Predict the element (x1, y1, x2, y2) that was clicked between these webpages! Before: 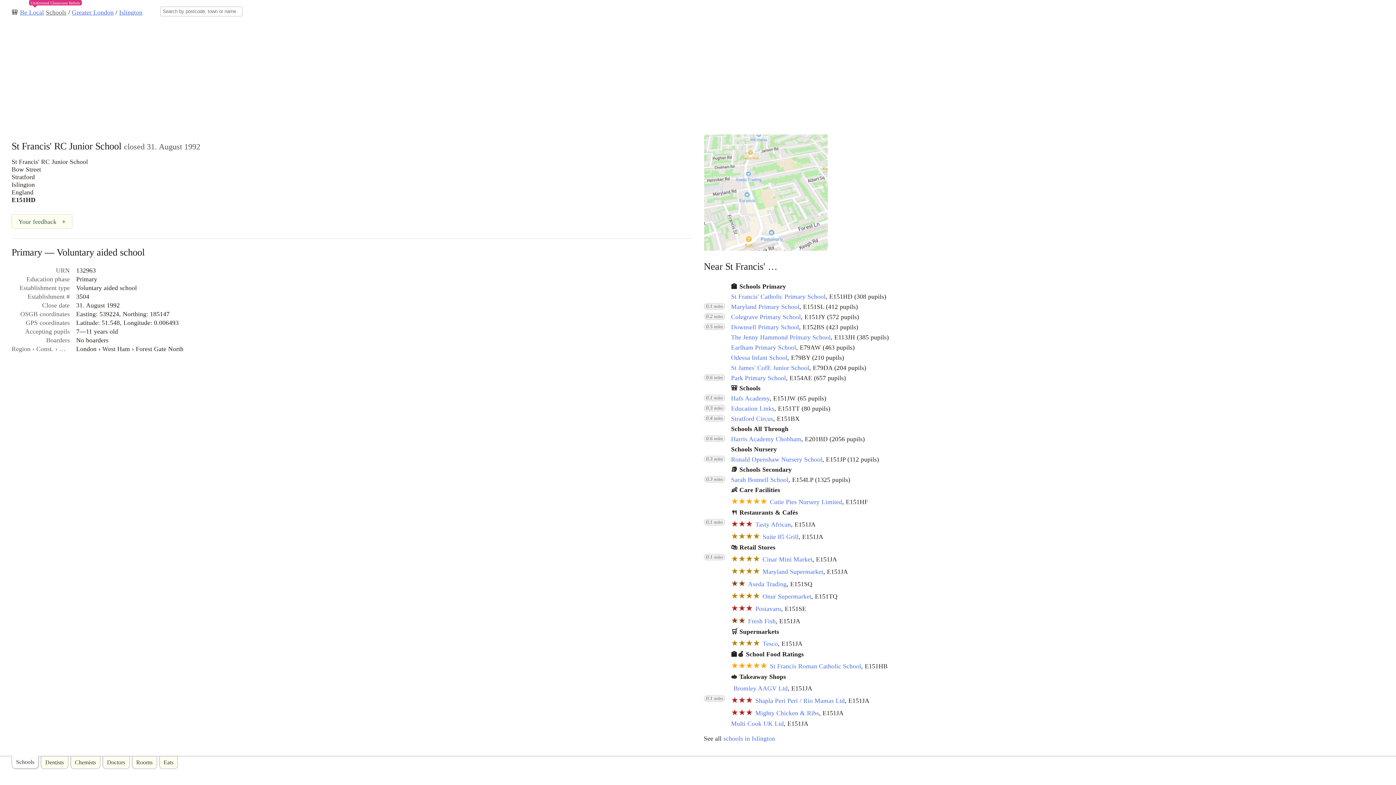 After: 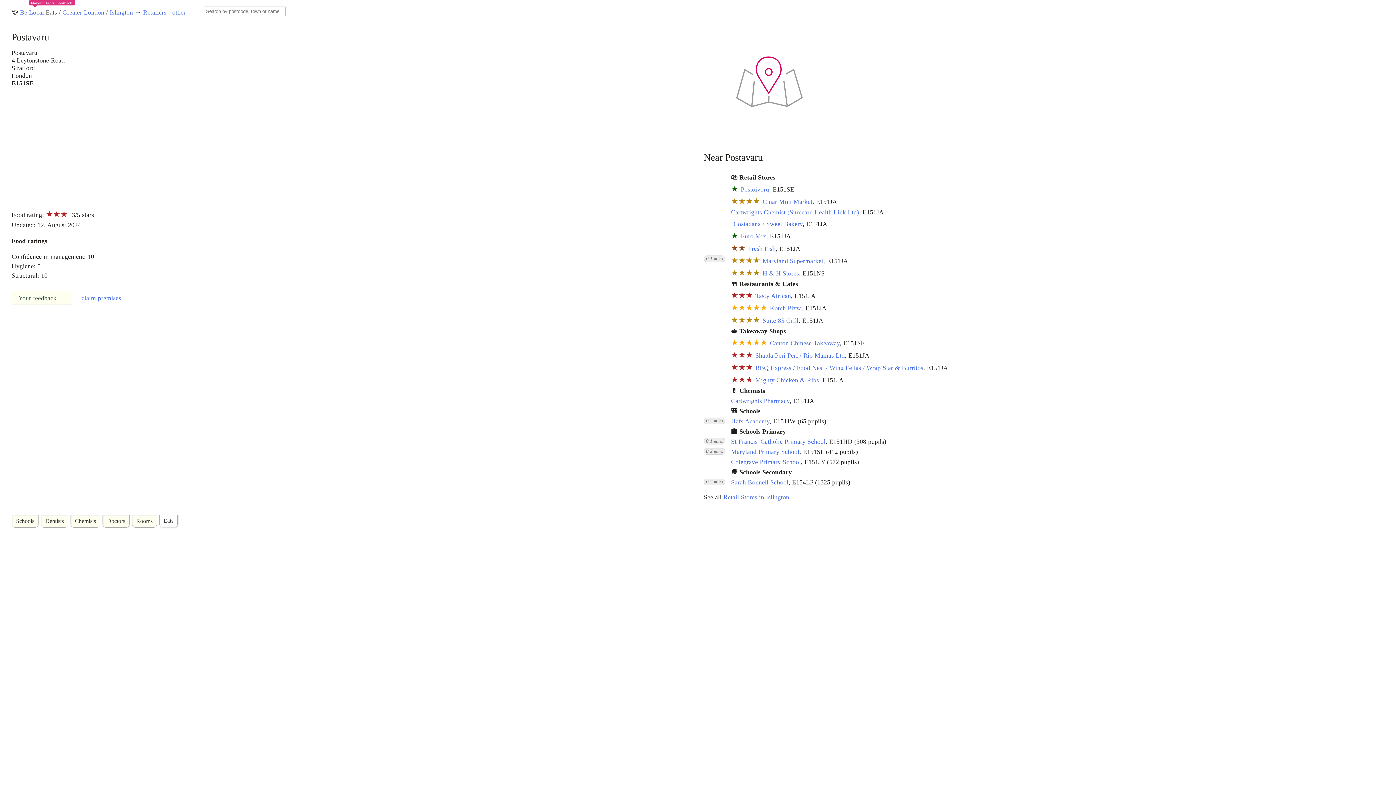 Action: label: Postavaru bbox: (755, 605, 781, 612)